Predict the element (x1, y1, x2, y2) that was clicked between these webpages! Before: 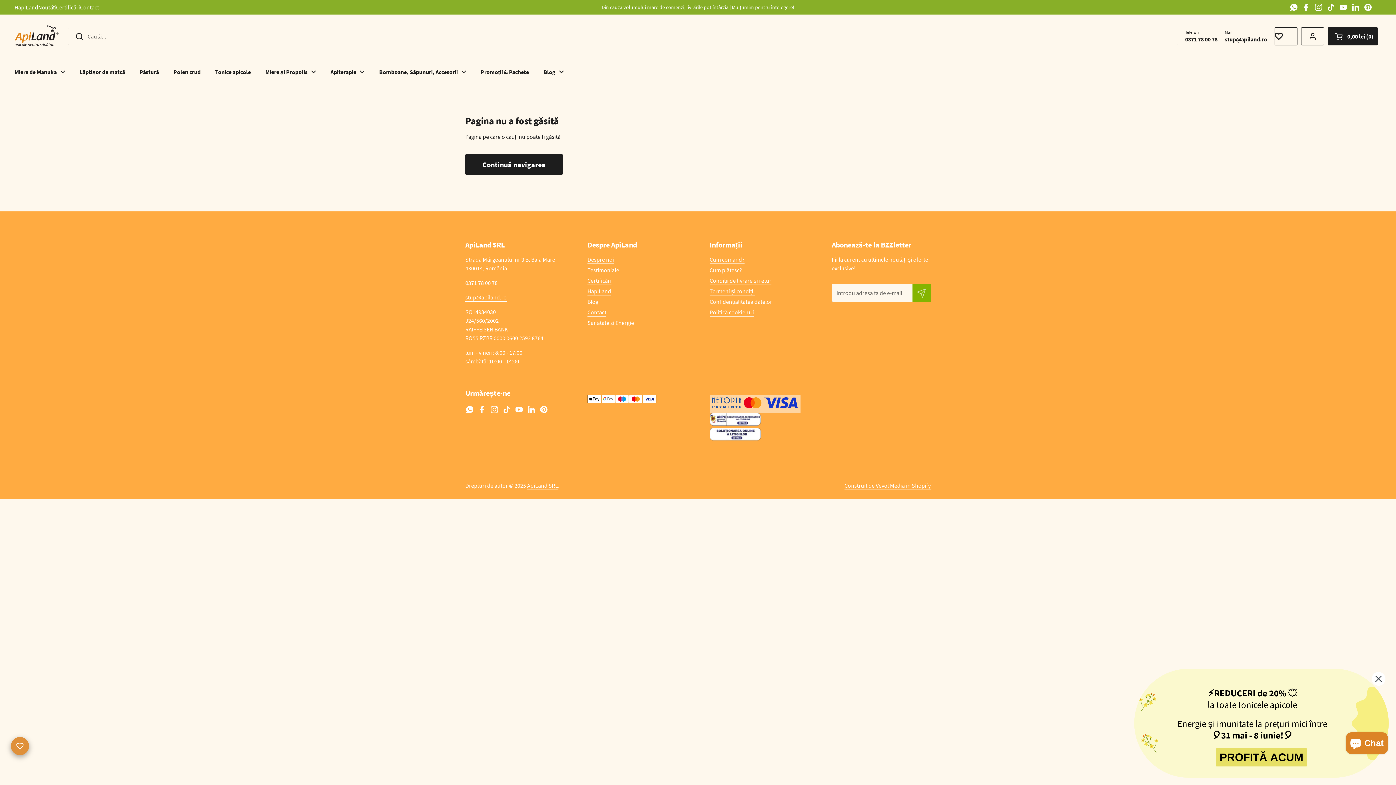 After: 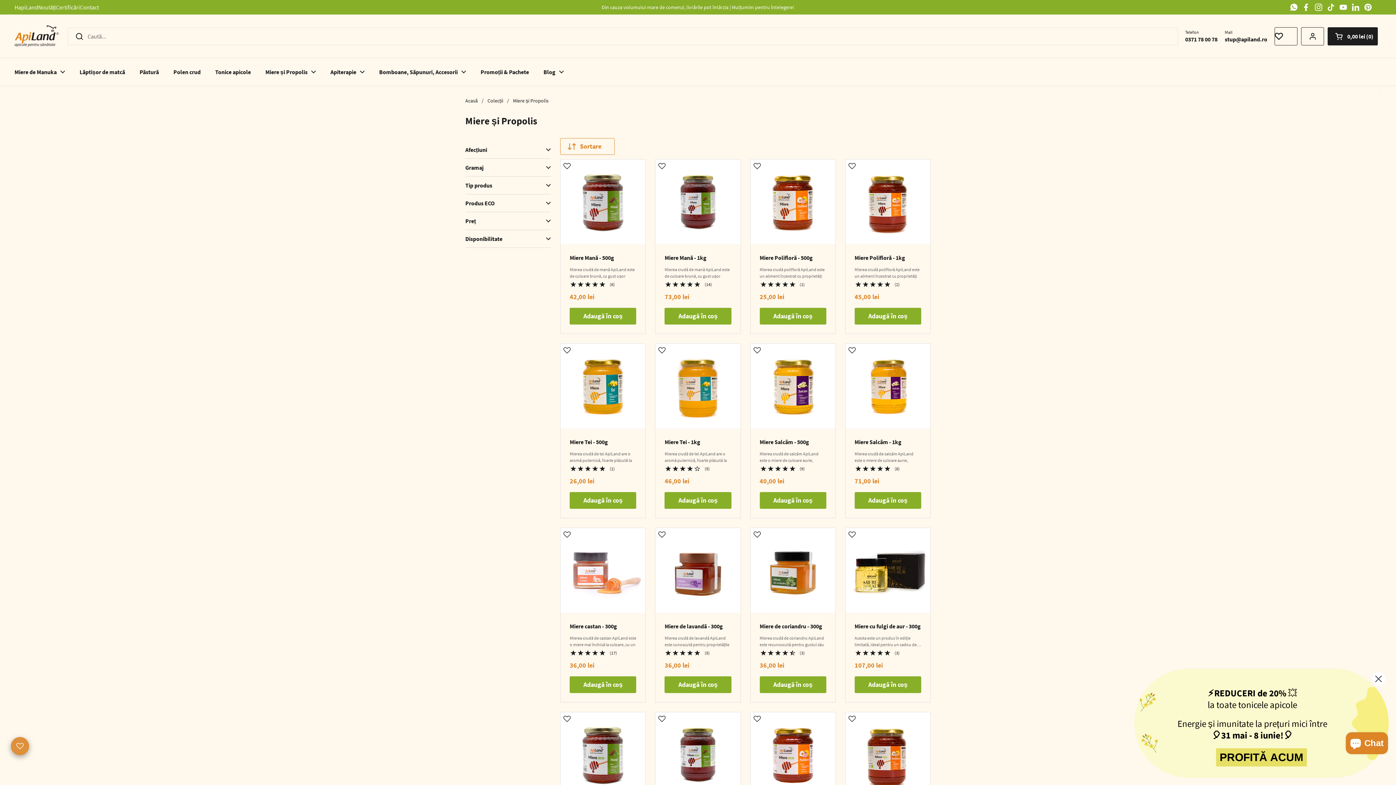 Action: bbox: (258, 63, 323, 80) label: Miere și Propolis